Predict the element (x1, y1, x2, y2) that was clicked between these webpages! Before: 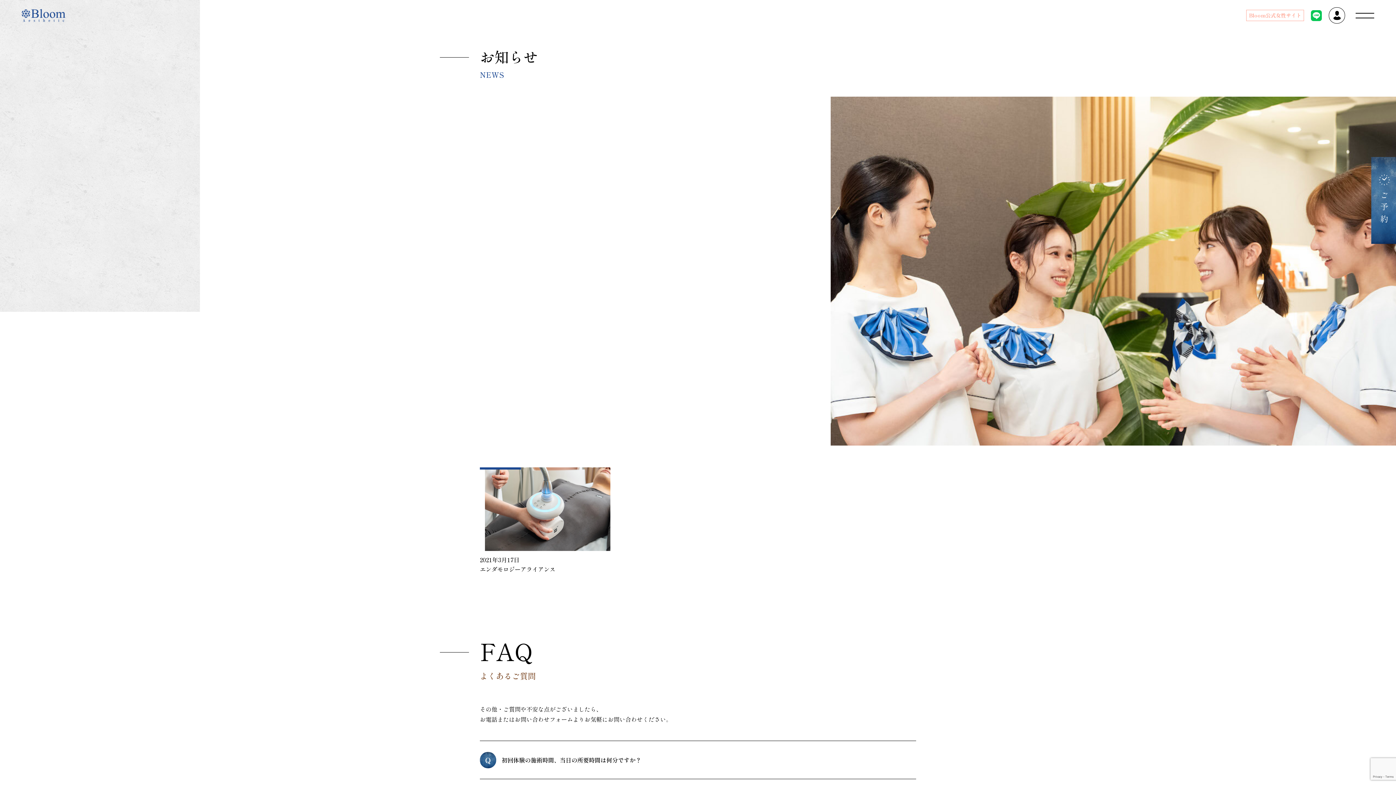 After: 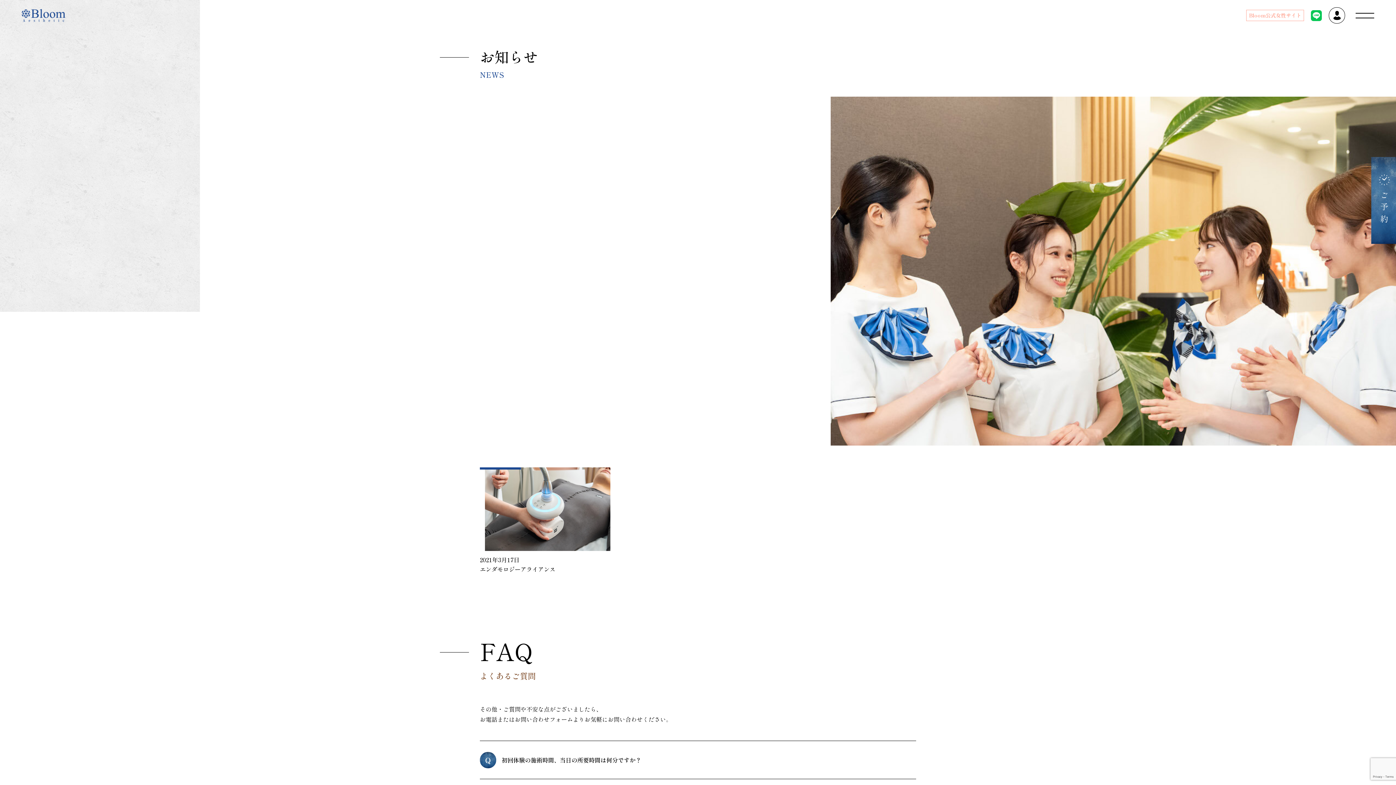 Action: bbox: (480, 467, 521, 469)